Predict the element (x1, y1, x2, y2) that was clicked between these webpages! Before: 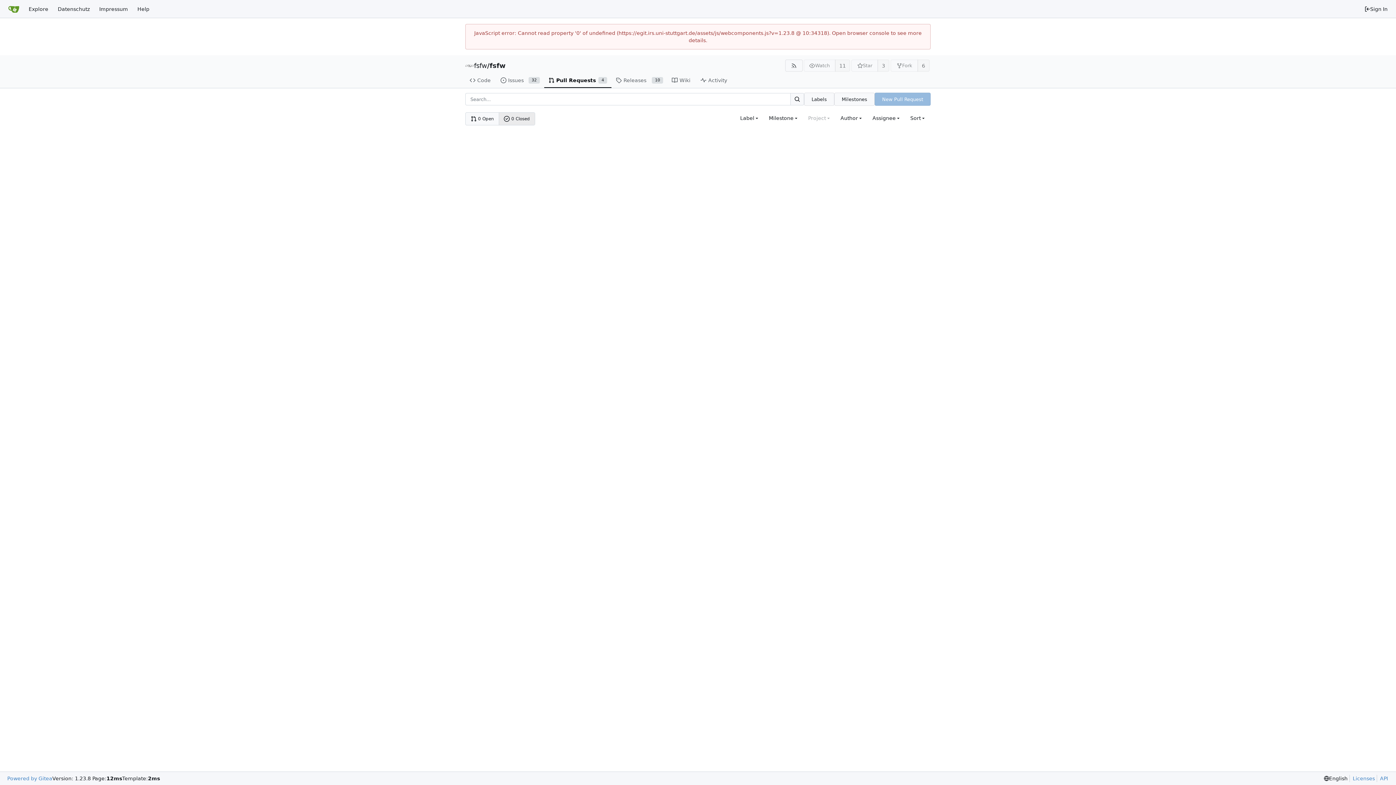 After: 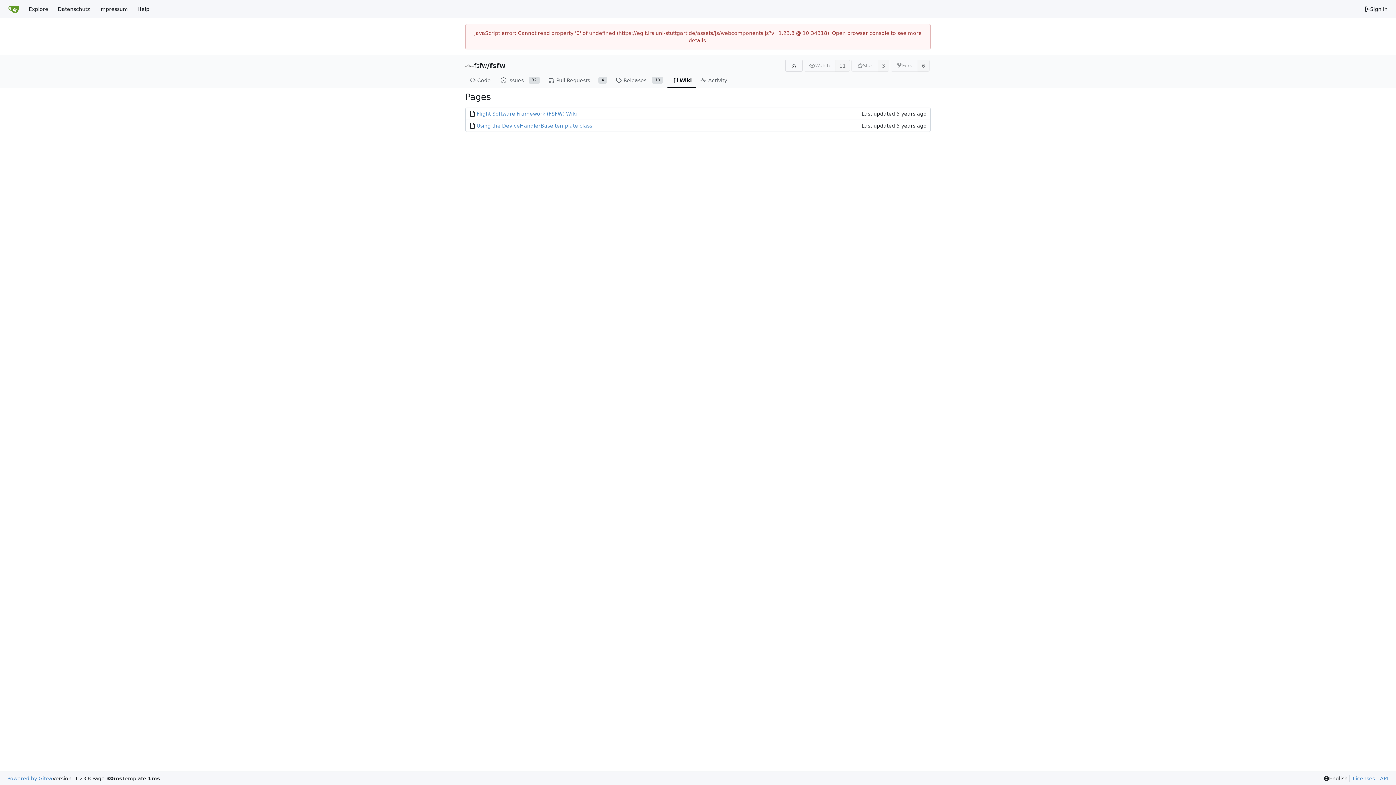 Action: bbox: (667, 73, 696, 88) label: Wiki